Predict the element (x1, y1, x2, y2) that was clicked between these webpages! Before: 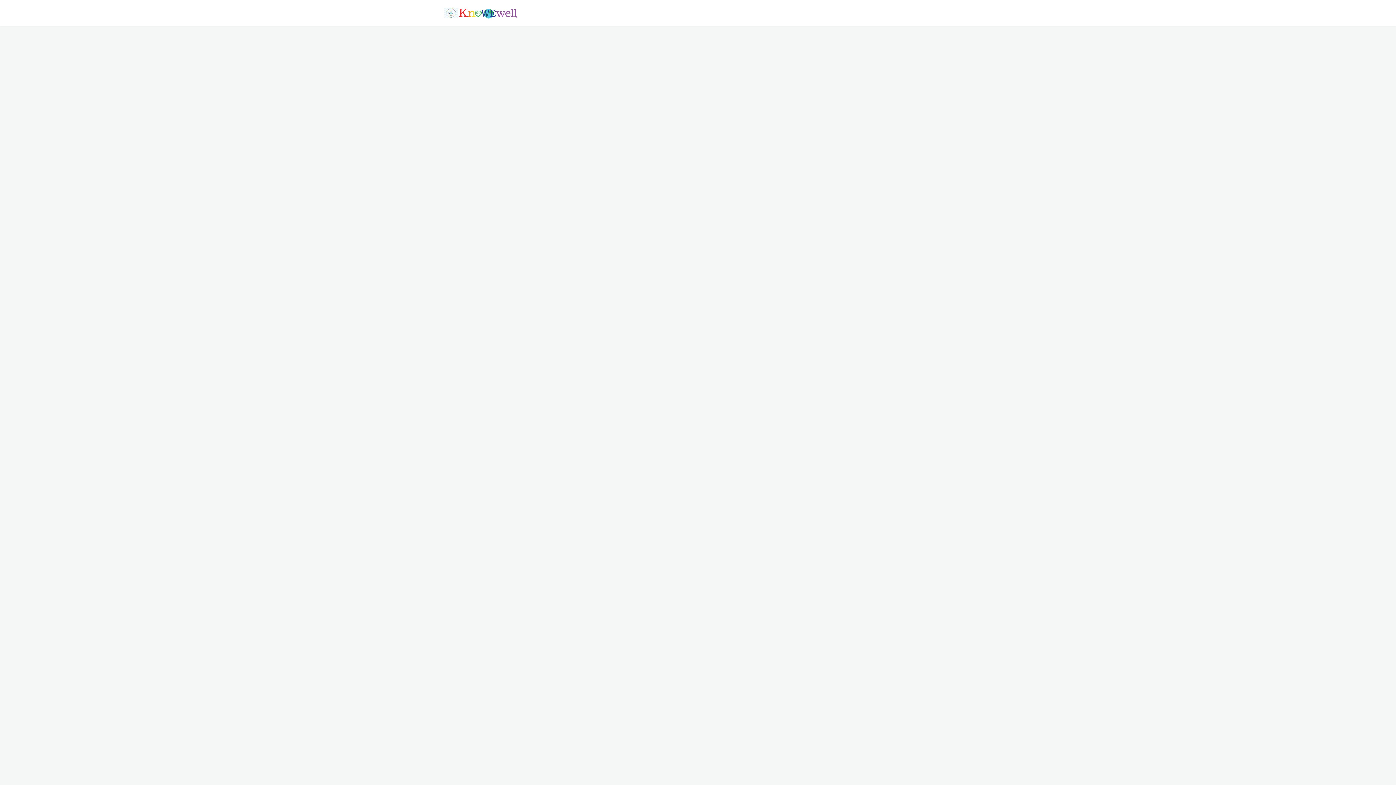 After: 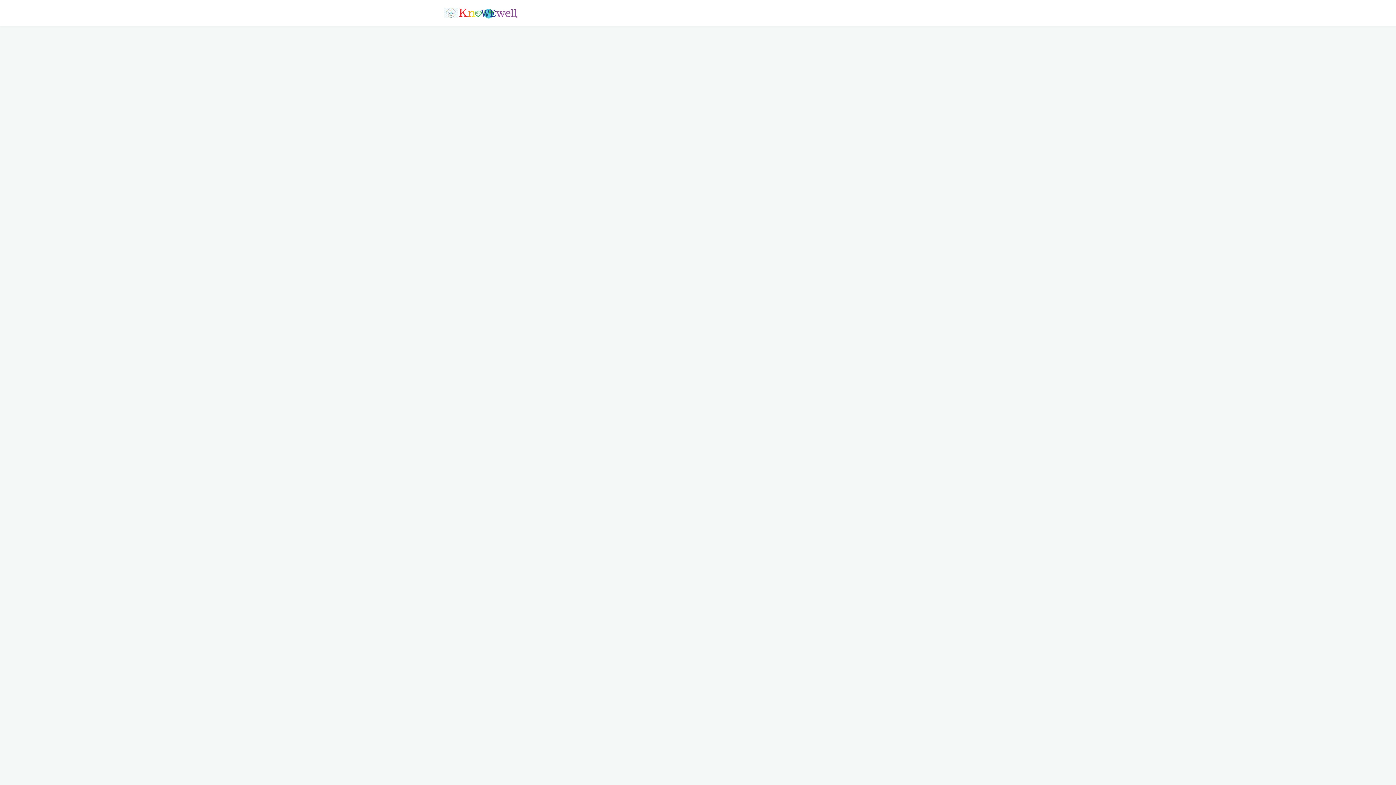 Action: label: Explore bbox: (557, 0, 583, 26)